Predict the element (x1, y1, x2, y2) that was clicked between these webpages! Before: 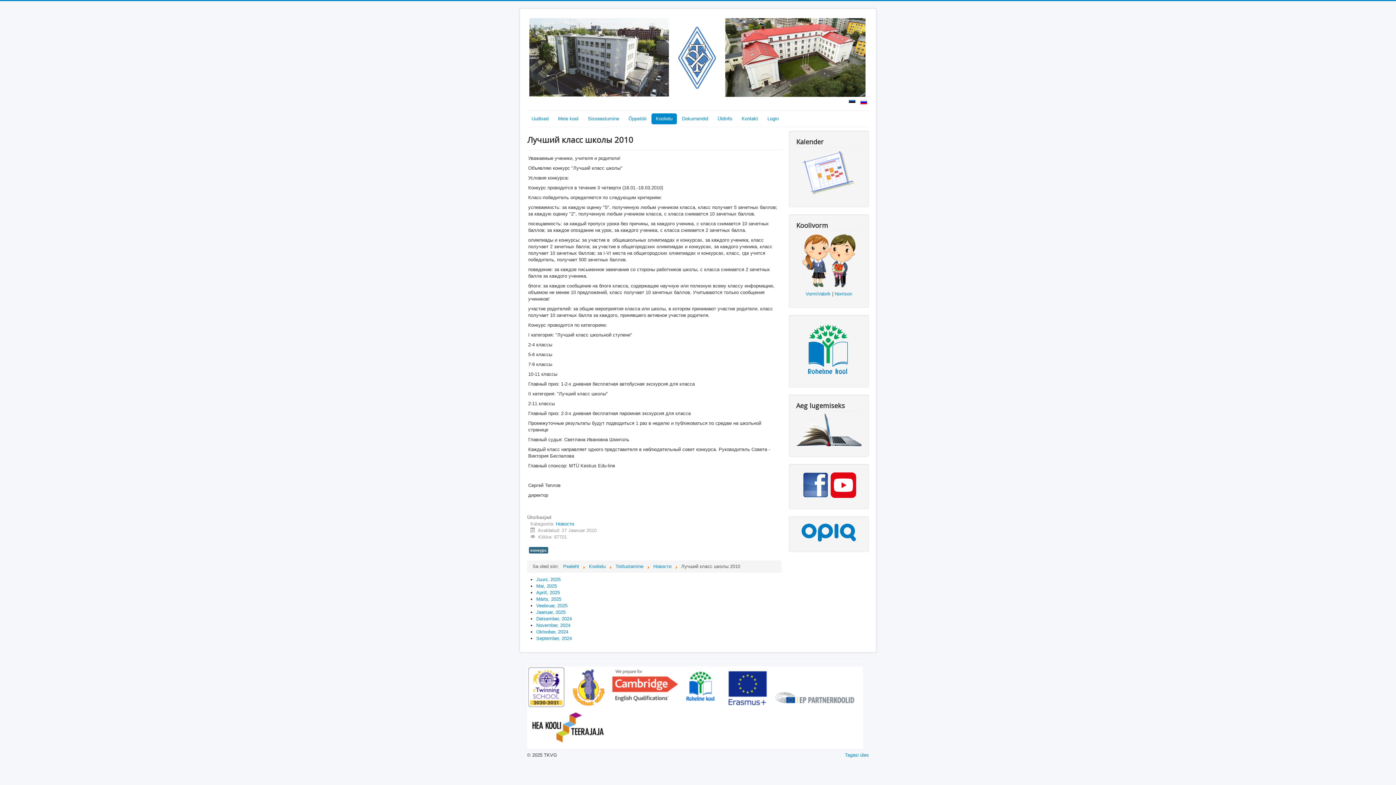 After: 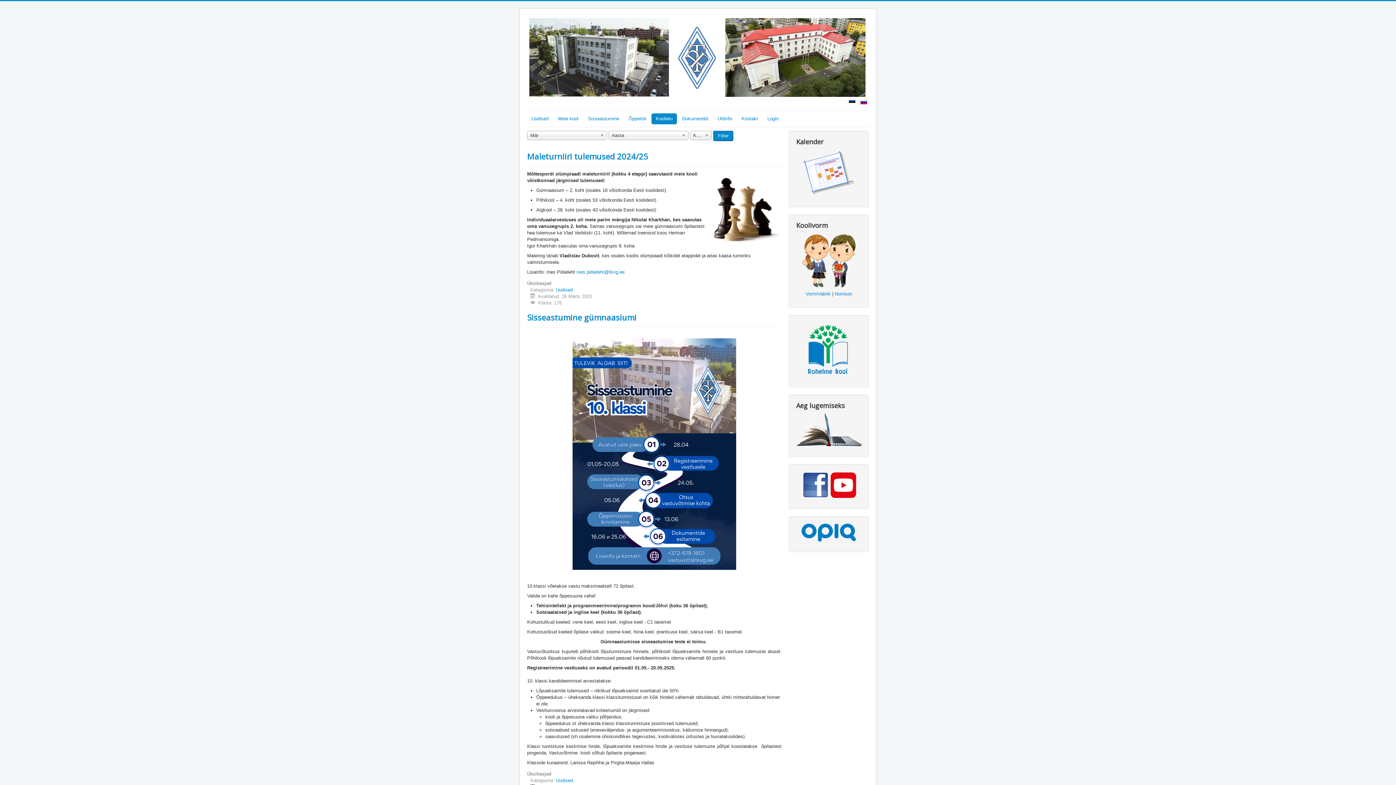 Action: label: Märts, 2025 bbox: (536, 596, 561, 602)